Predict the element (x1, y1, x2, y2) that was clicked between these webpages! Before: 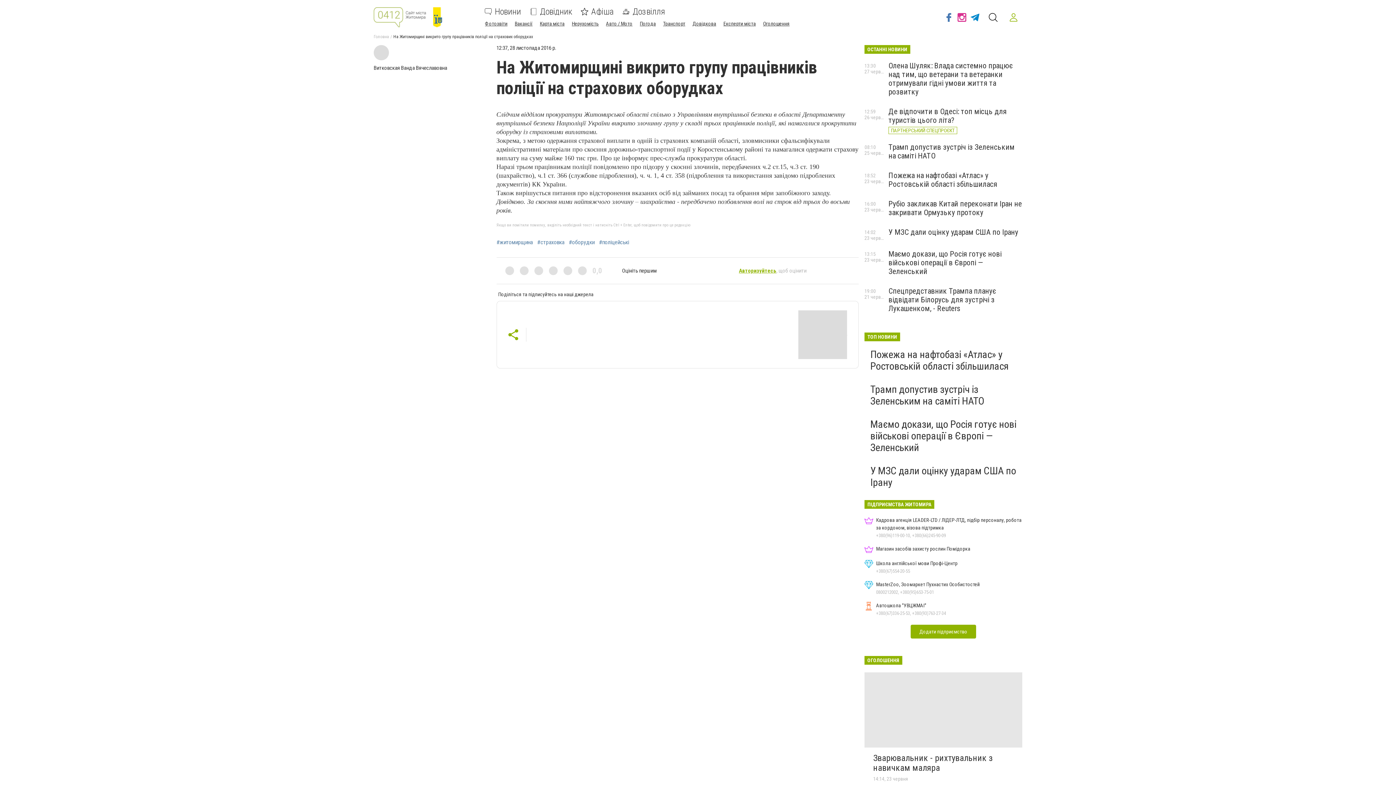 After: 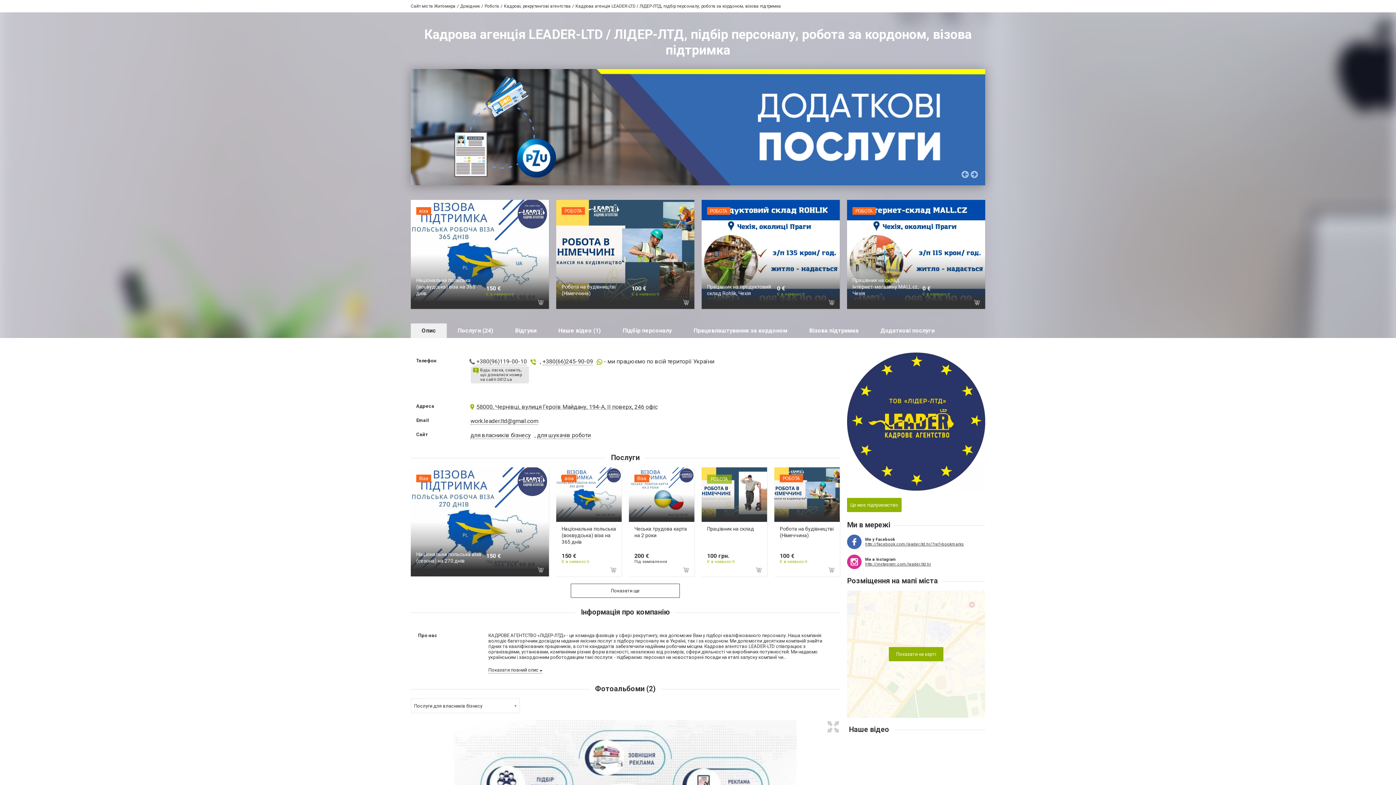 Action: bbox: (864, 516, 1022, 539) label: Кадрова агенція LEADER-LTD / ЛІДЕР-ЛТД, підбір персоналу, робота за кордоном, візова підтримка
+380(96)119-00-10, +380(66)245-90-09